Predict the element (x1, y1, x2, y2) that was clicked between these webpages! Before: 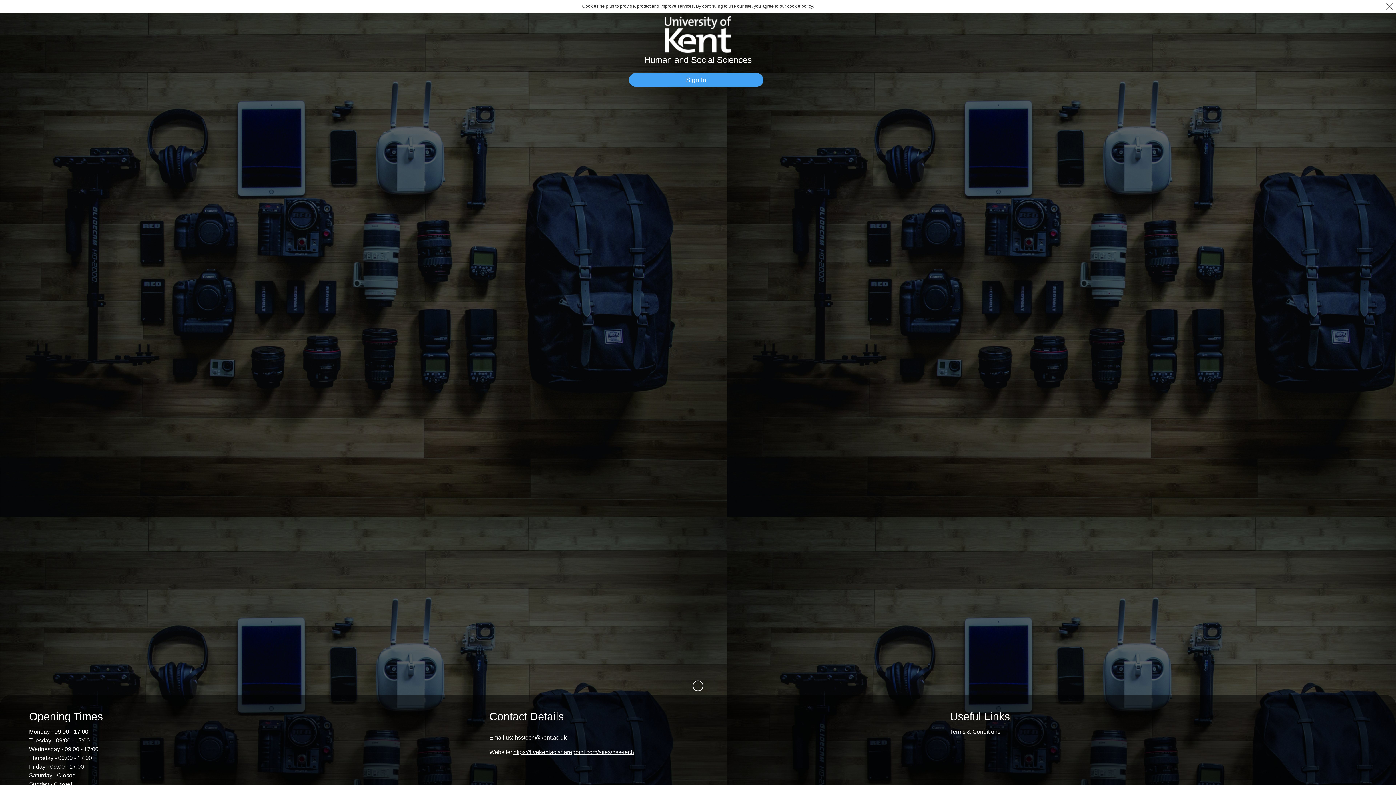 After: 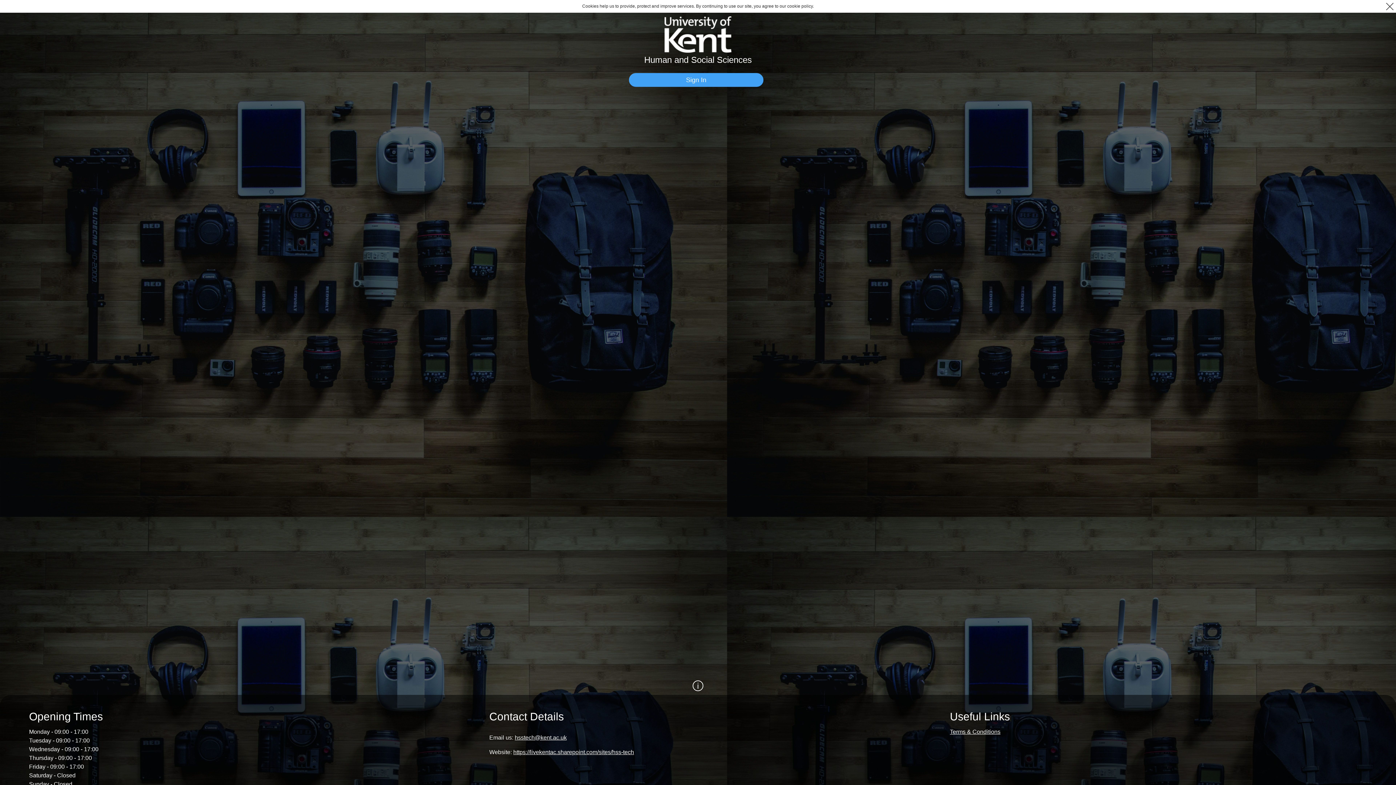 Action: bbox: (513, 749, 634, 755) label: https://livekentac.sharepoint.com/sites/hss-tech